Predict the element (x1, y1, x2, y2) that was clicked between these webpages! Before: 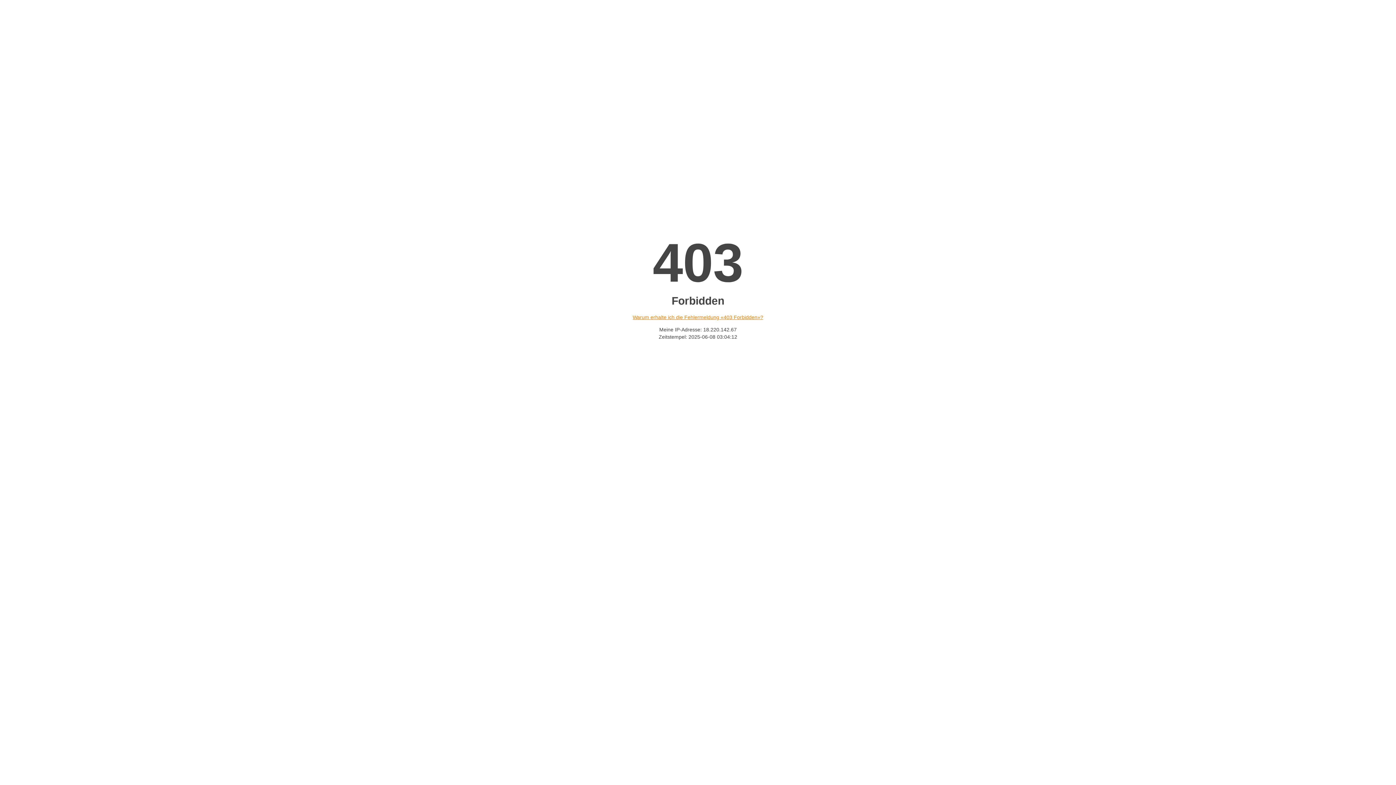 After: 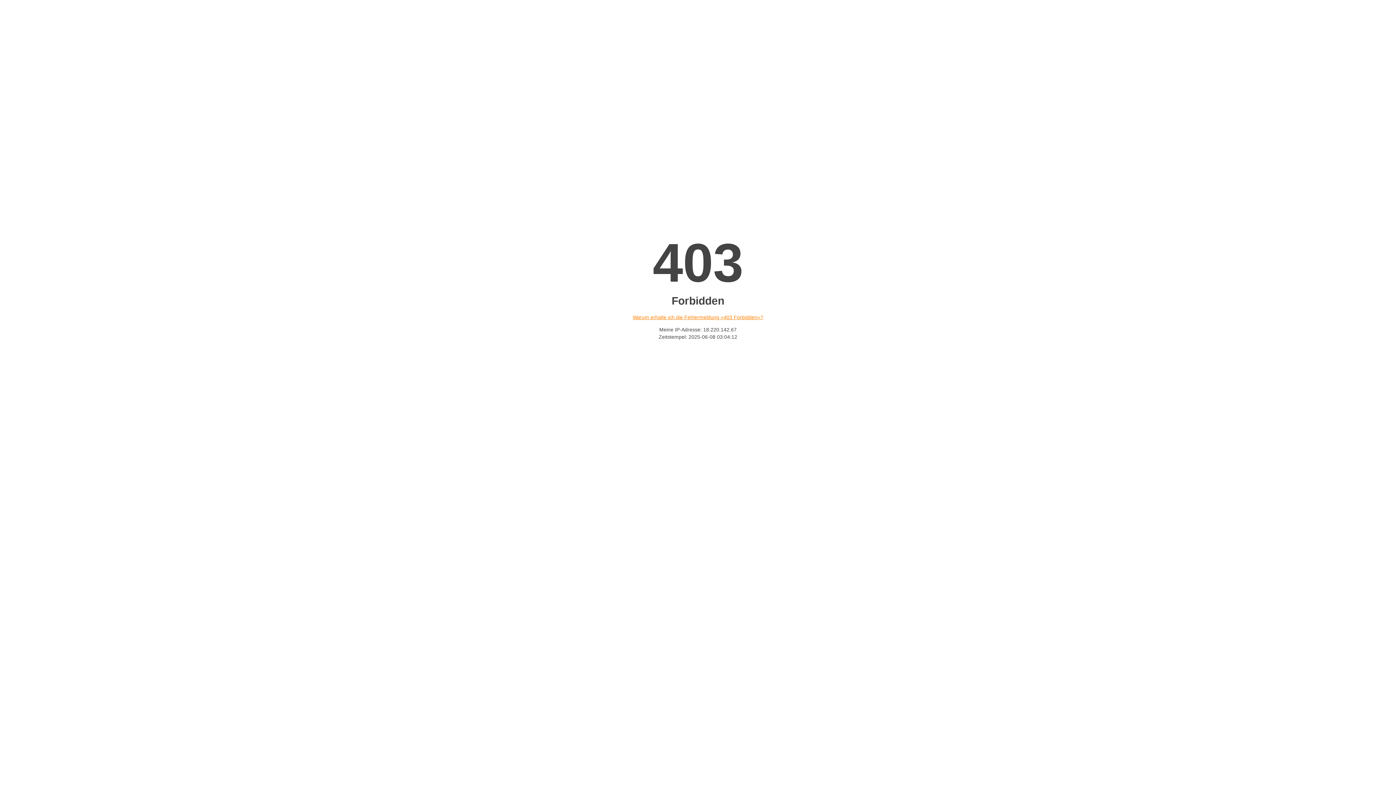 Action: bbox: (632, 314, 763, 320) label: Warum erhalte ich die Fehlermeldung «403 Forbidden»?